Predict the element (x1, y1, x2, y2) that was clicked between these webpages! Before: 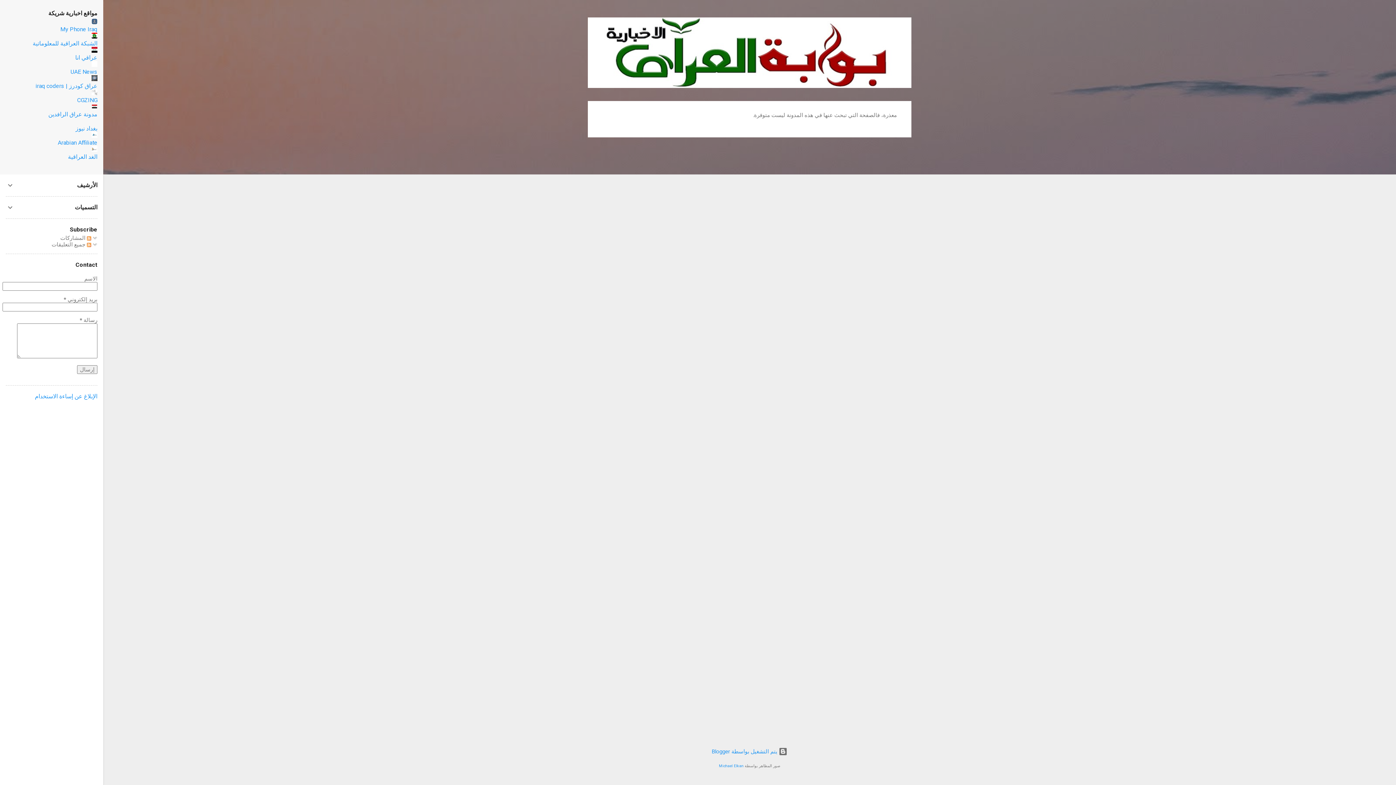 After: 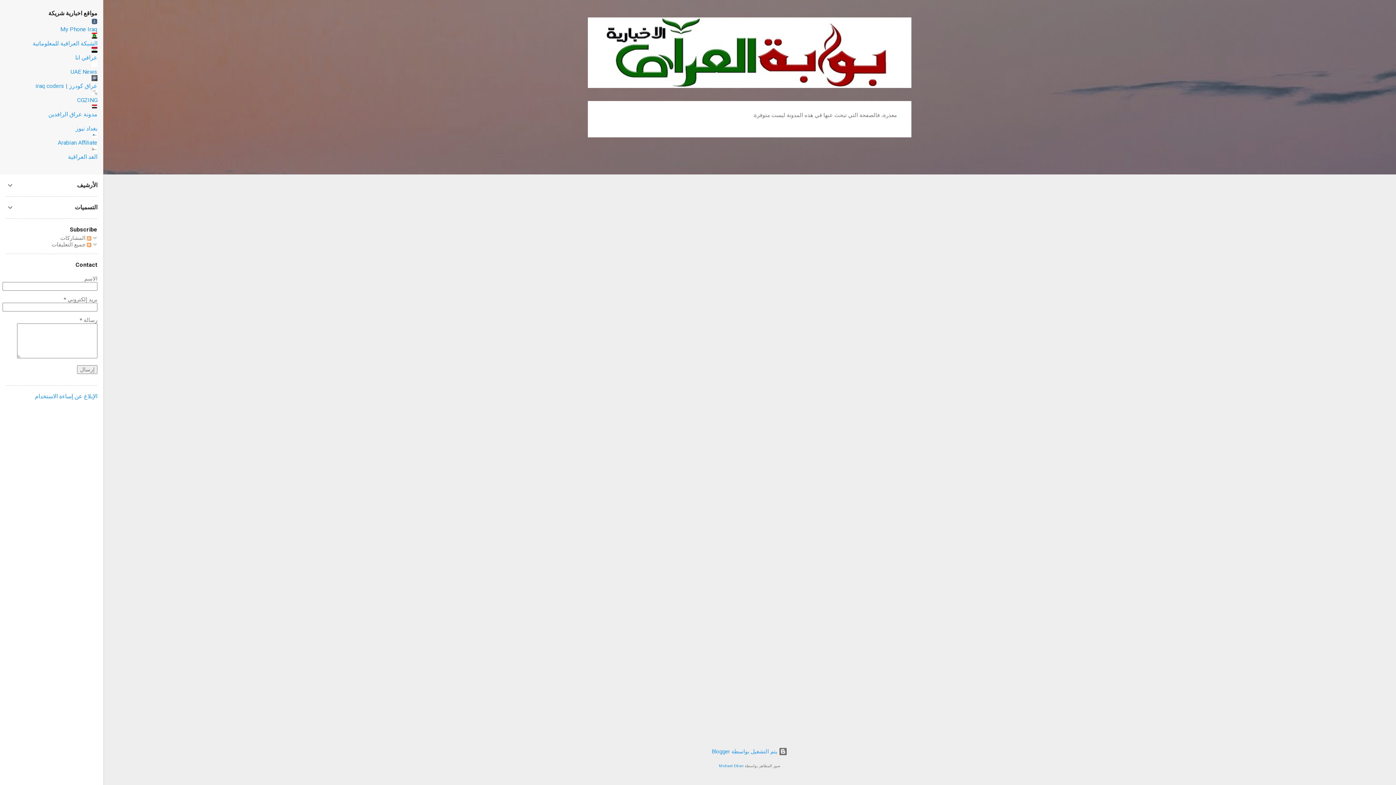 Action: bbox: (68, 153, 97, 160) label: الغد العراقية